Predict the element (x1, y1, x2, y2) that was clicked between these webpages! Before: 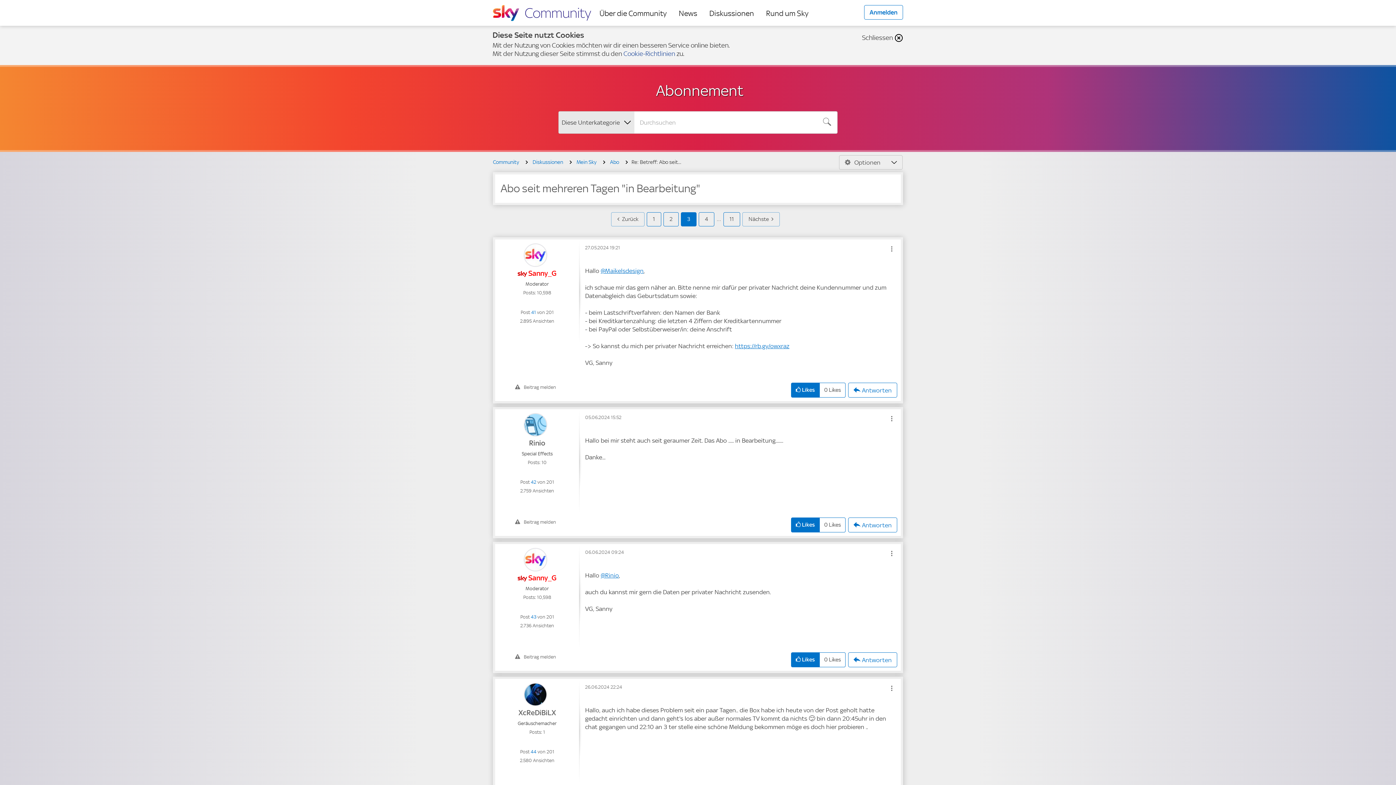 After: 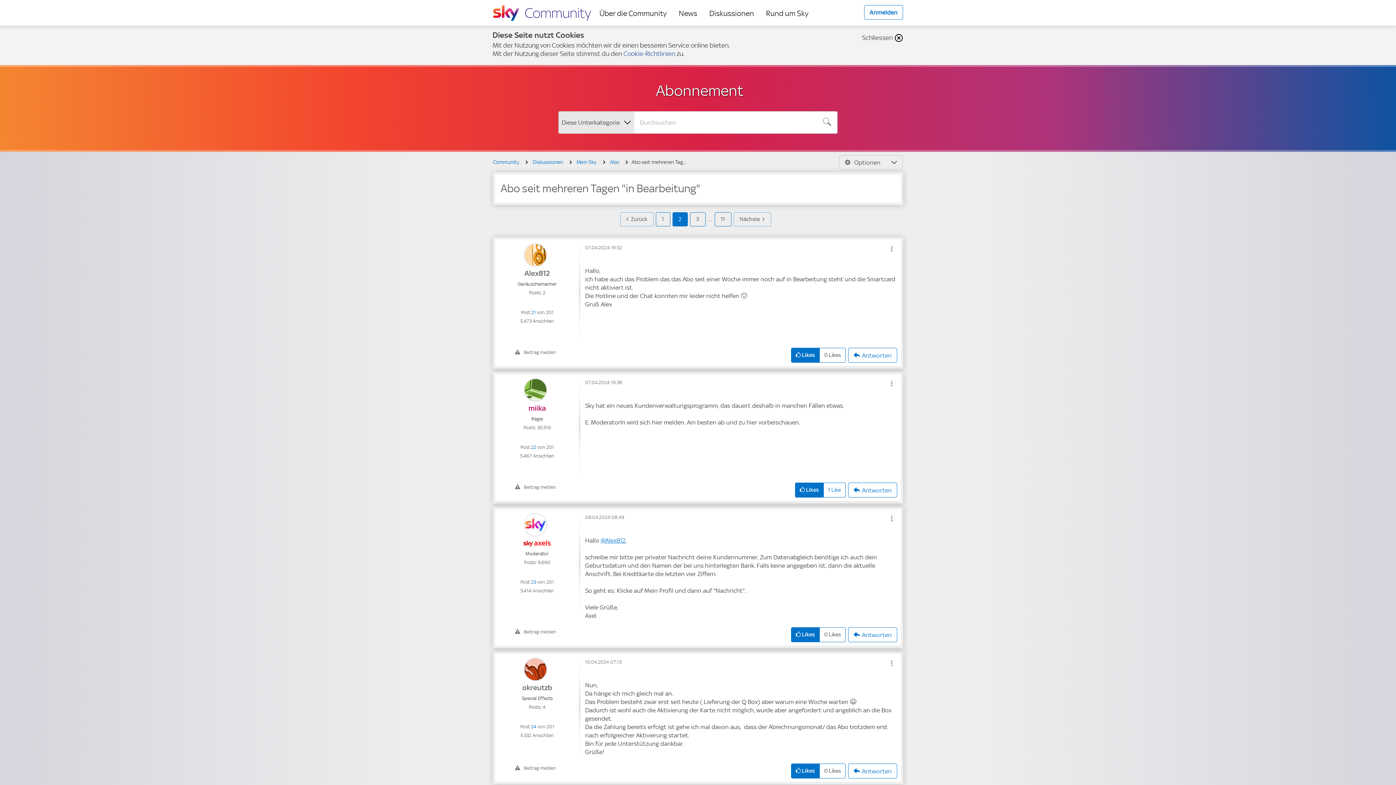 Action: label: Seite 2 bbox: (663, 212, 678, 226)